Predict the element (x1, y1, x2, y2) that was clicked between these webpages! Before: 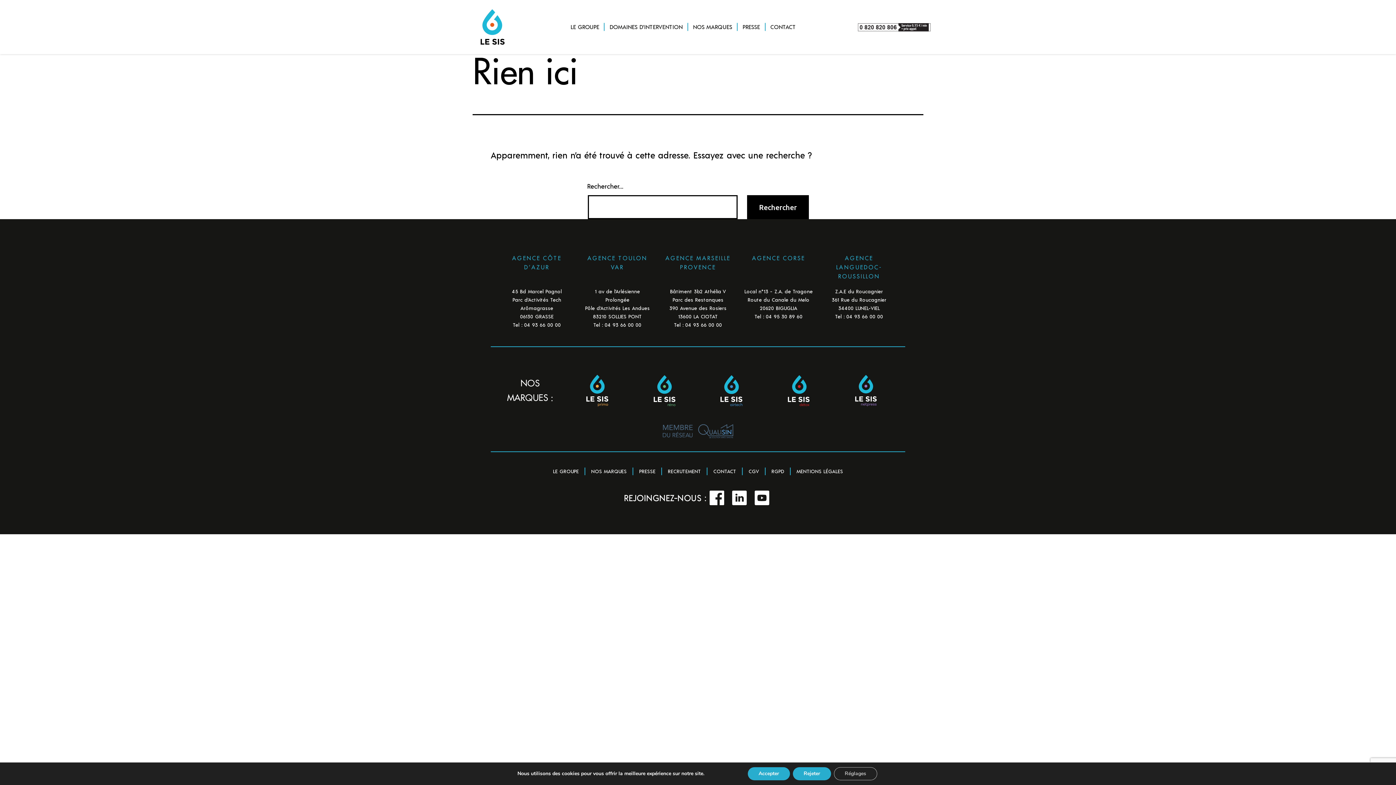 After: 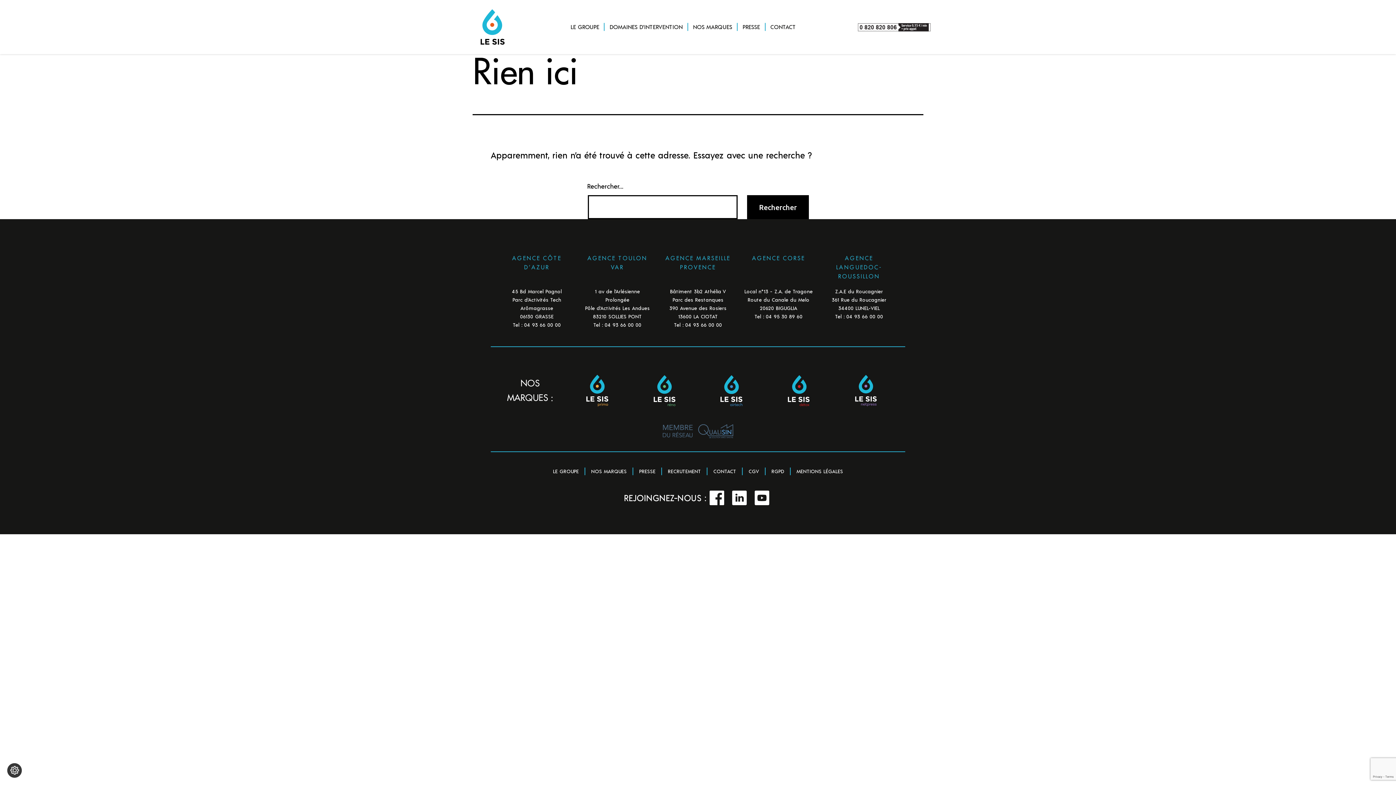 Action: label: Rejeter bbox: (792, 767, 831, 780)